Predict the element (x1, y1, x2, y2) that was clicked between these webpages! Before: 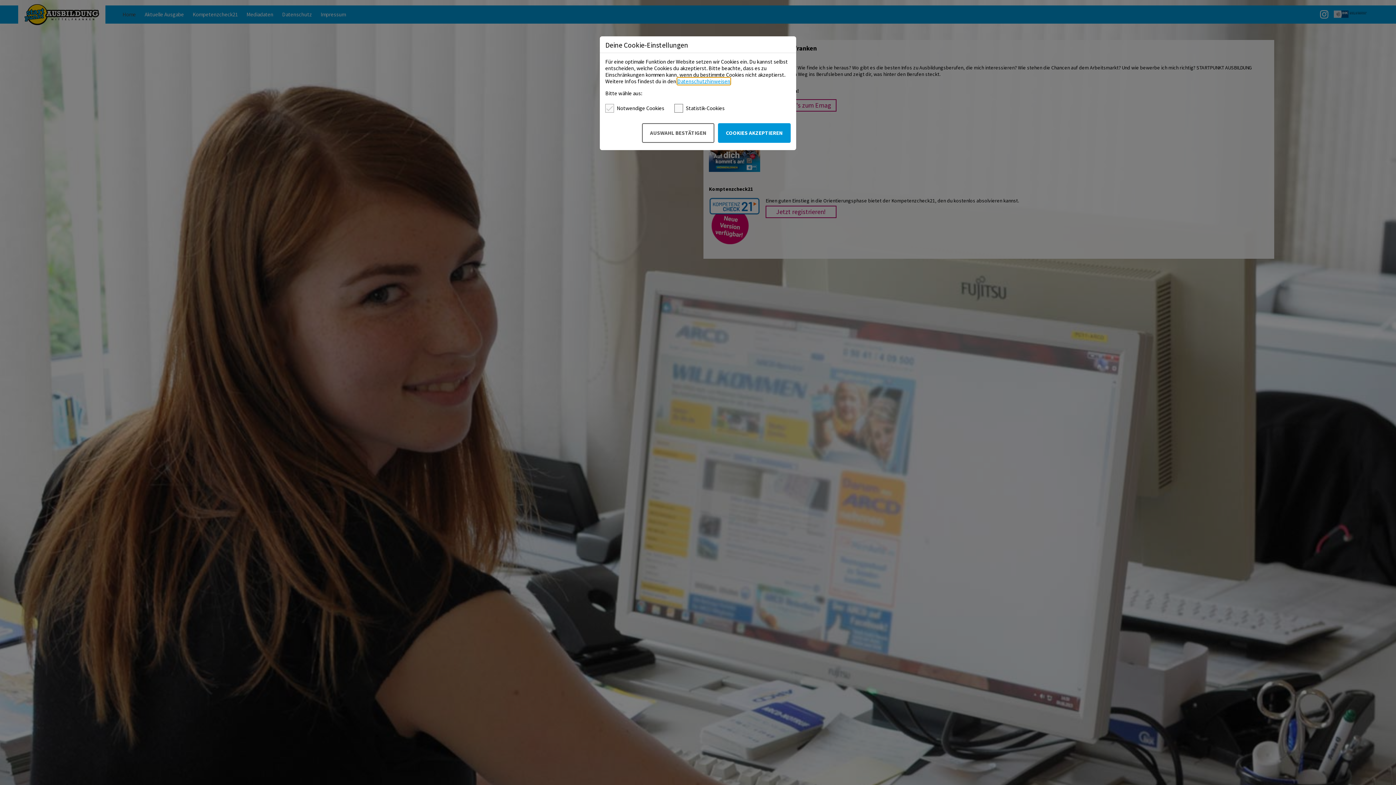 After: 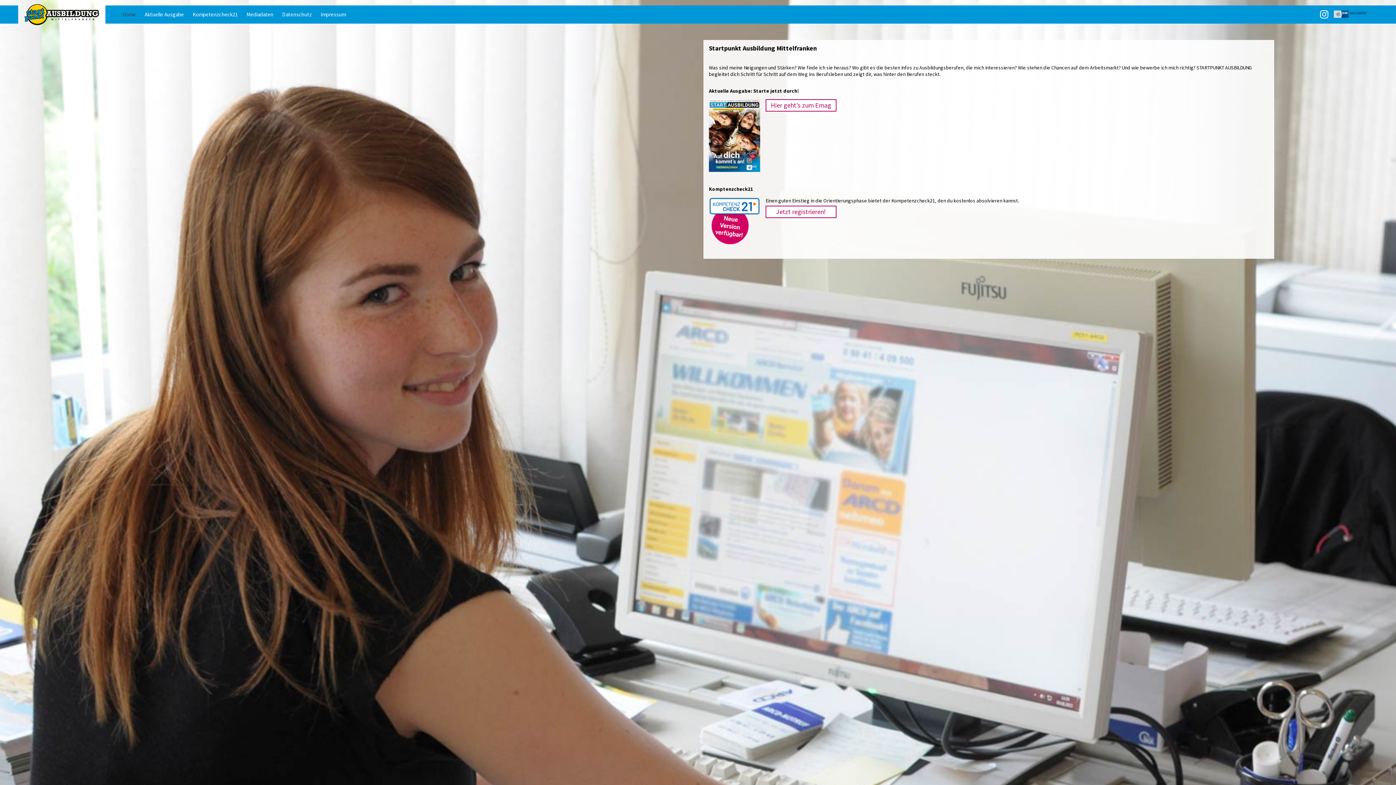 Action: label: AUSWAHL BESTÄTIGEN bbox: (642, 123, 714, 142)